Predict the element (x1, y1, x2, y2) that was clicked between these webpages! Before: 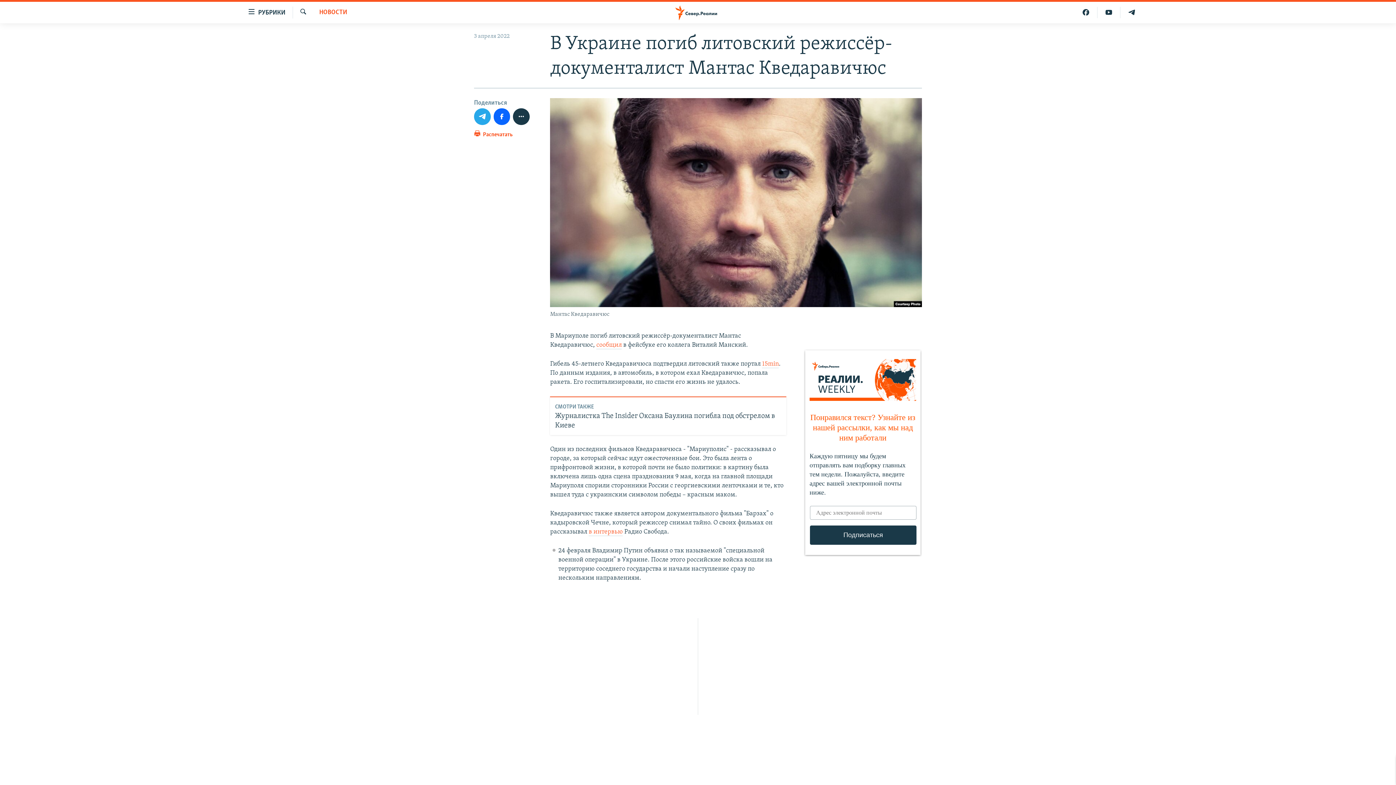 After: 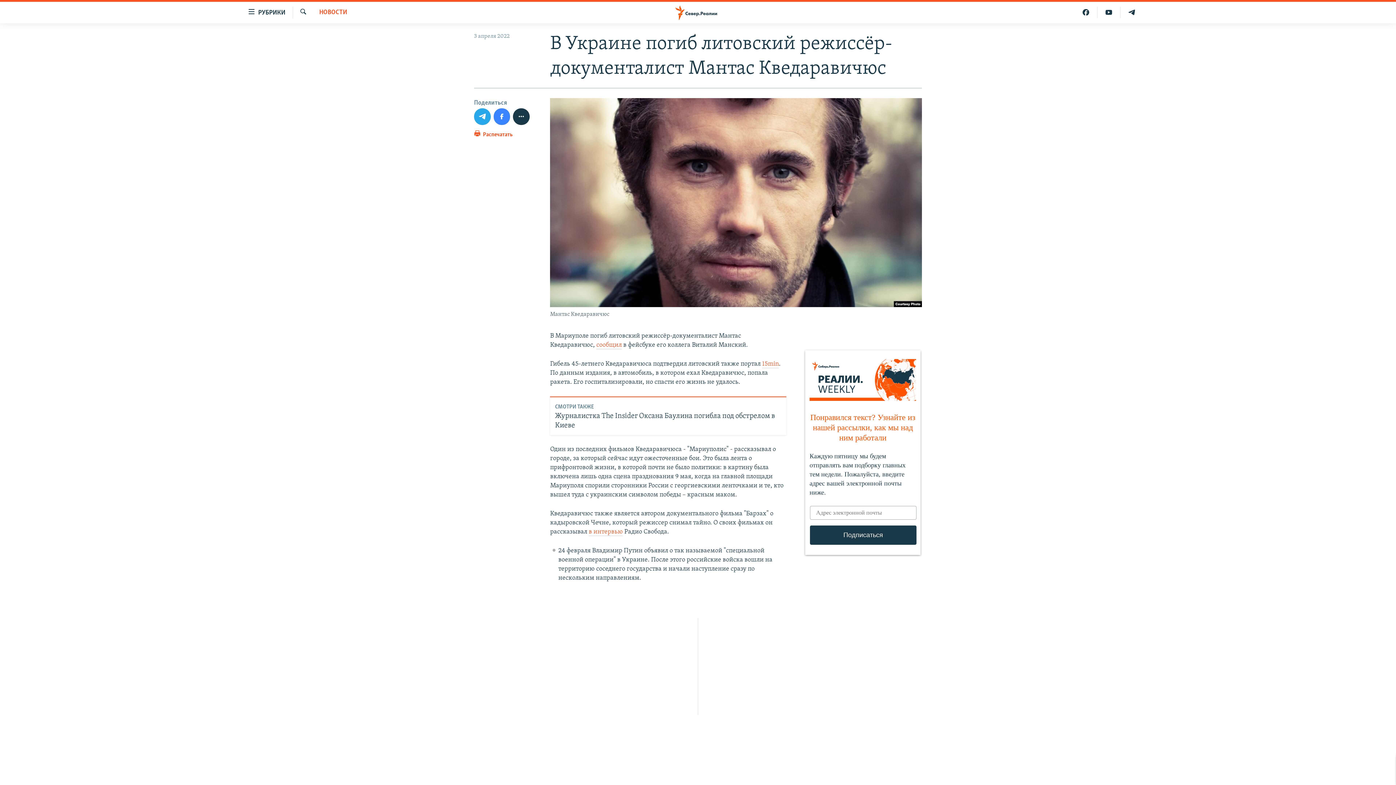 Action: bbox: (493, 108, 510, 124)